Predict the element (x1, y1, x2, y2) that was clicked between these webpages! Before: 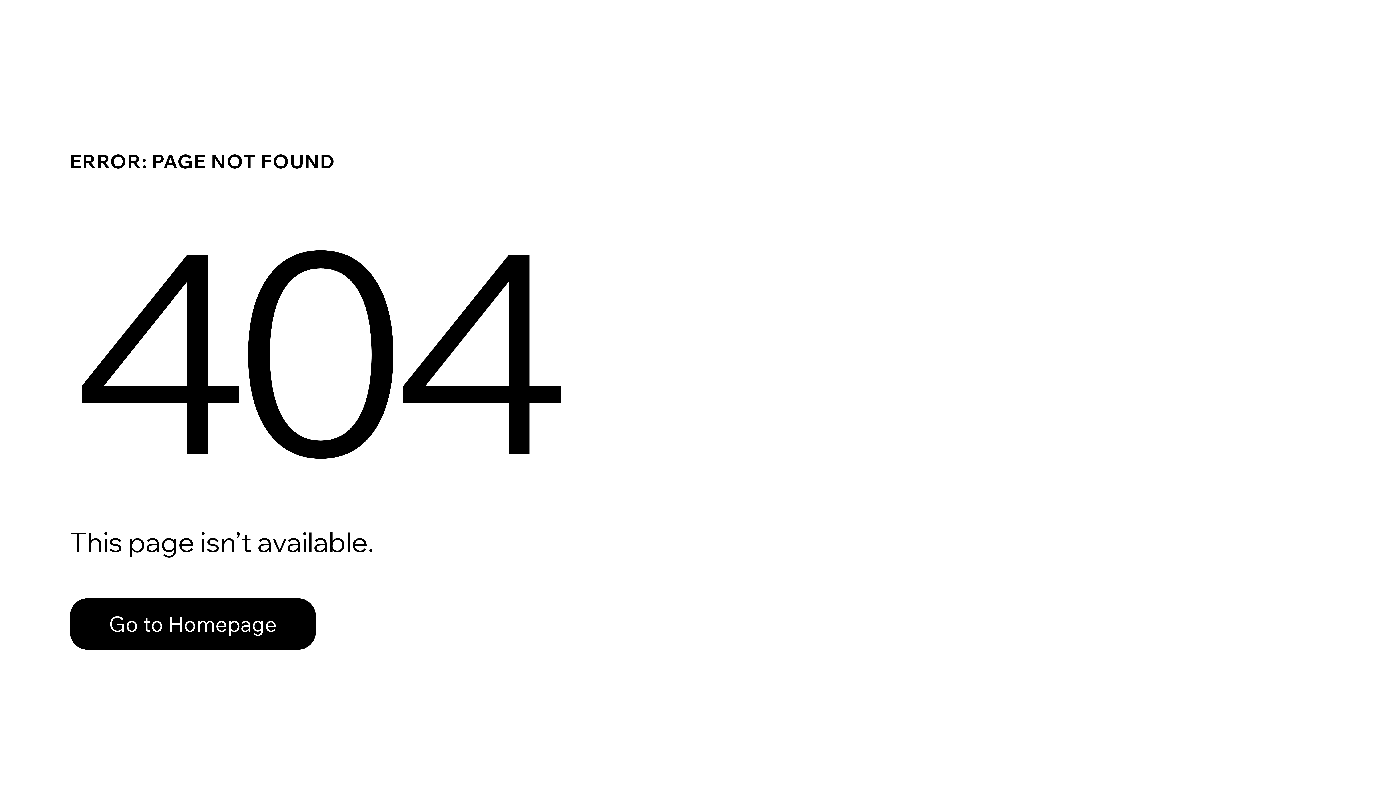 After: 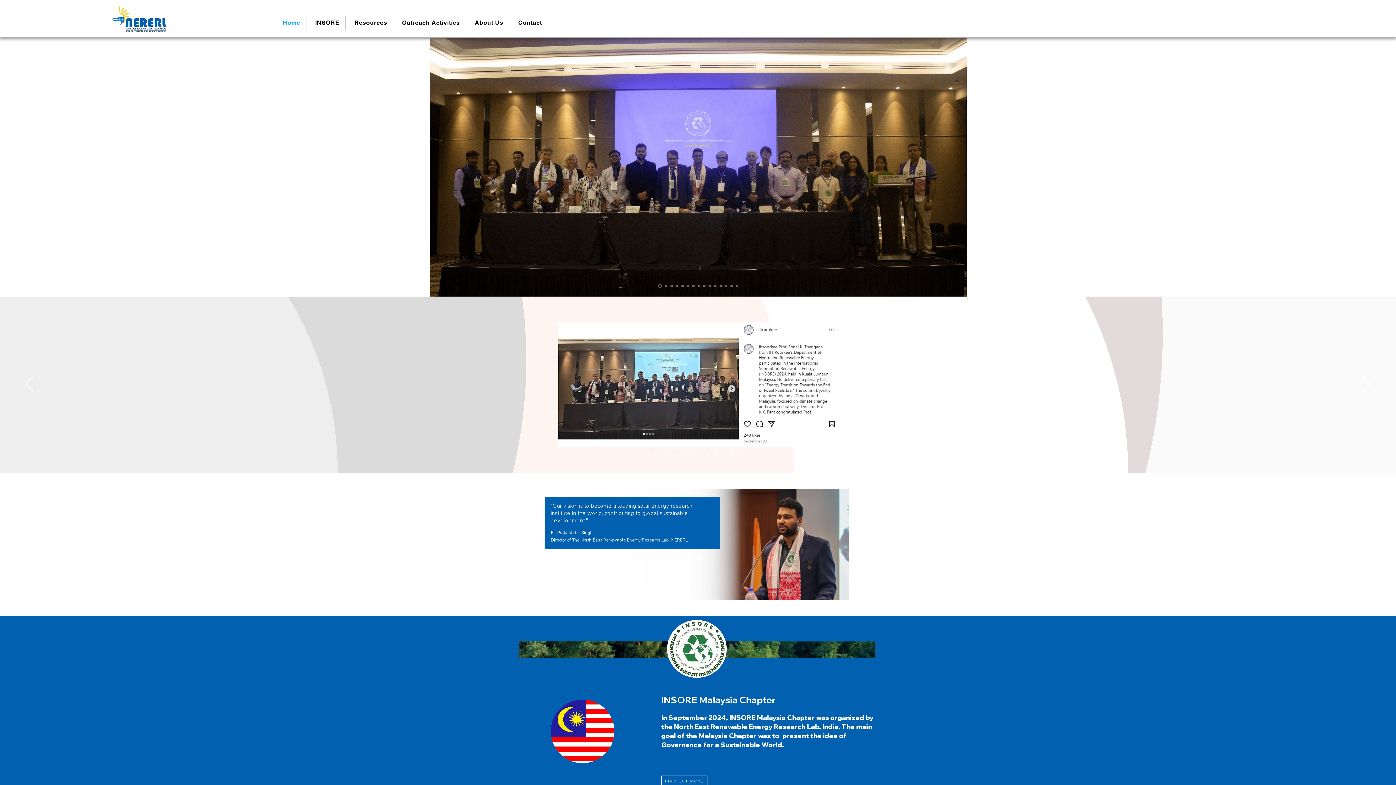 Action: label: Go to Homepage bbox: (69, 582, 768, 659)